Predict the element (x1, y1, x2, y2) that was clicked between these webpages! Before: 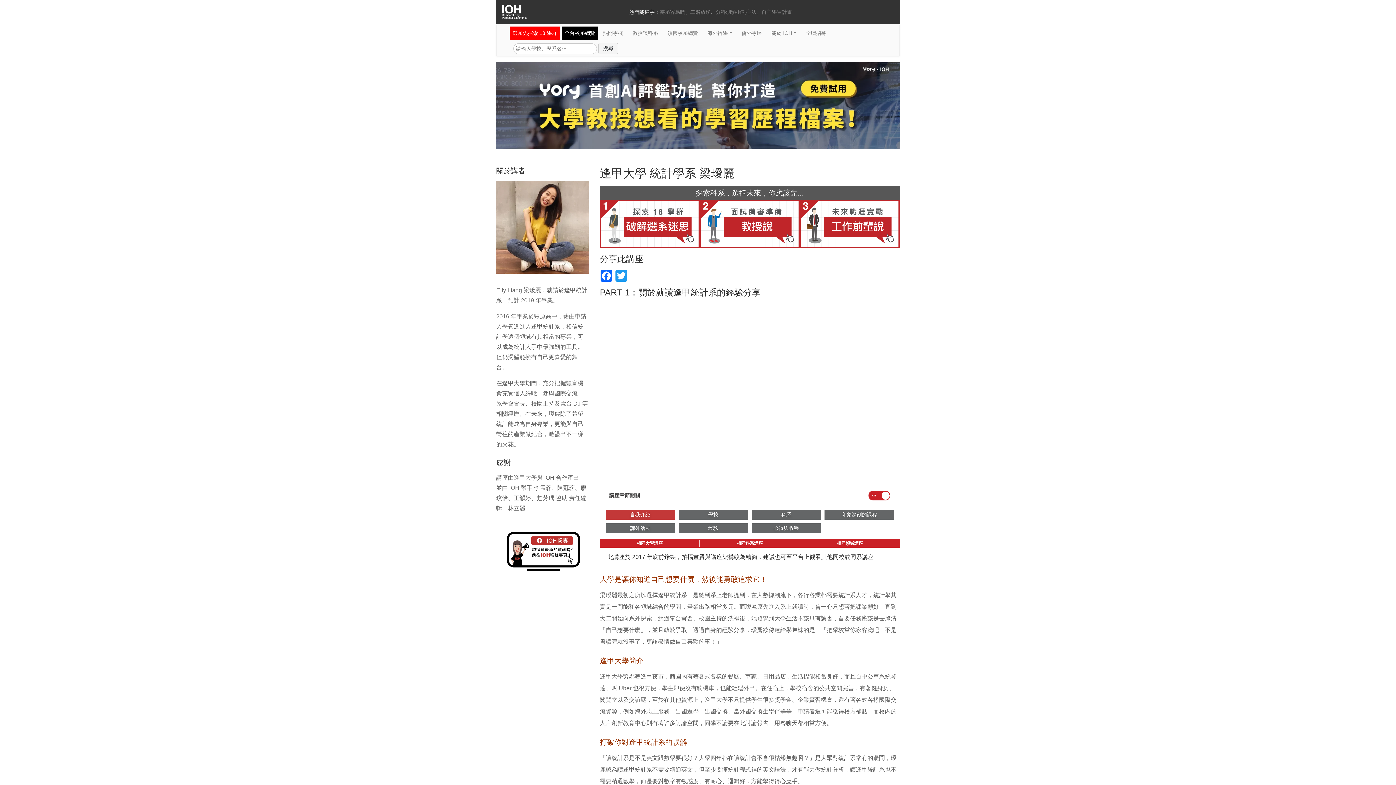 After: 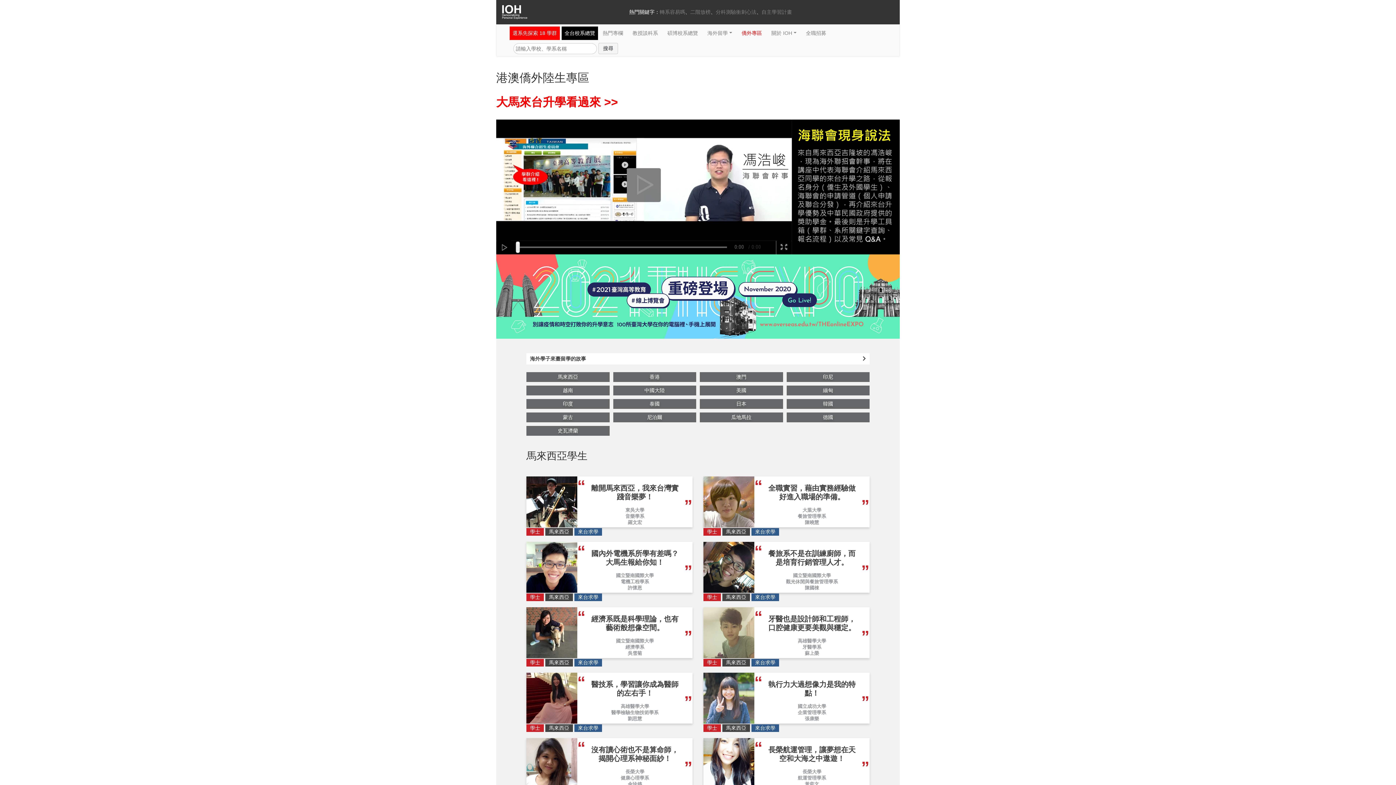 Action: label: 僑外專區 bbox: (738, 26, 765, 40)